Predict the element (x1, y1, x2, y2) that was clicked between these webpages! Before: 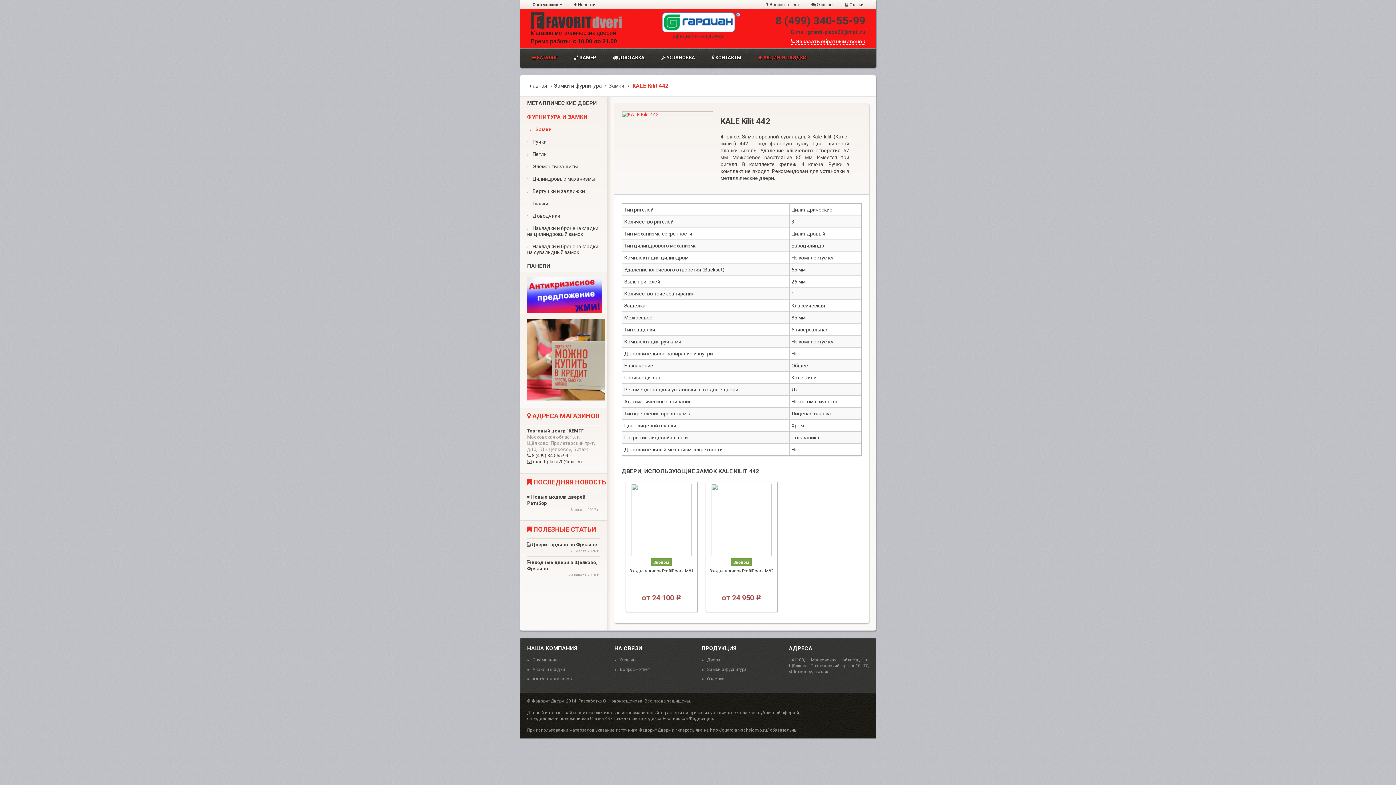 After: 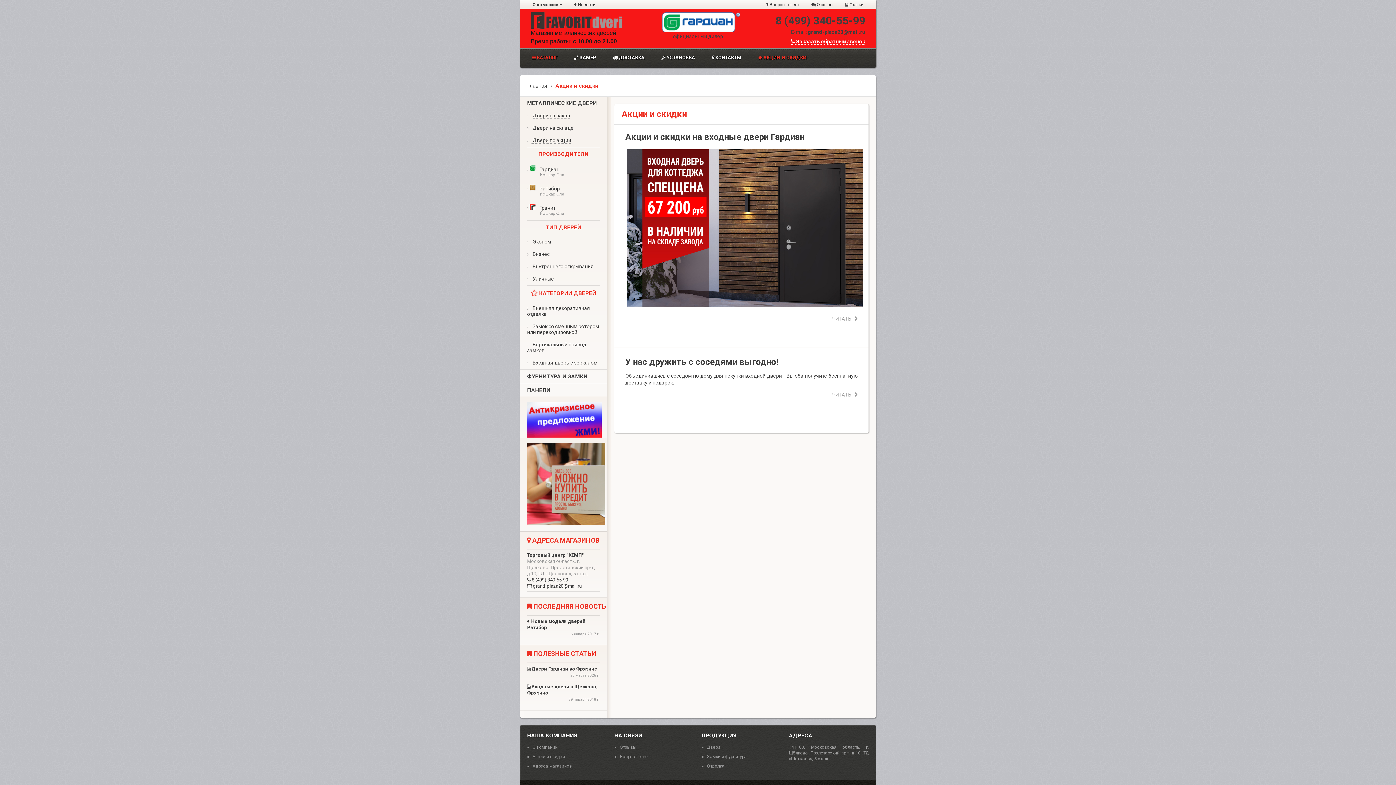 Action: label:  АКЦИИ И СКИДКИ bbox: (749, 48, 815, 67)